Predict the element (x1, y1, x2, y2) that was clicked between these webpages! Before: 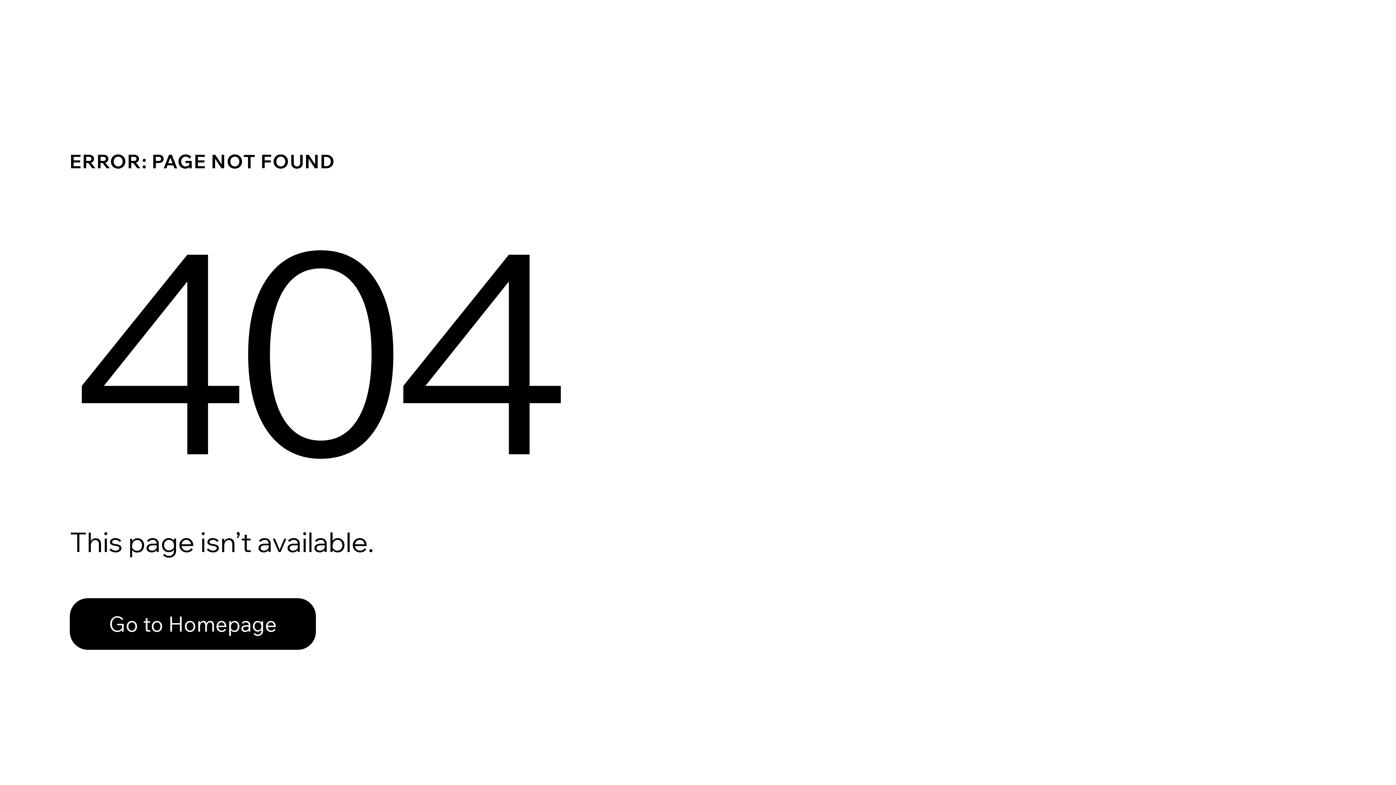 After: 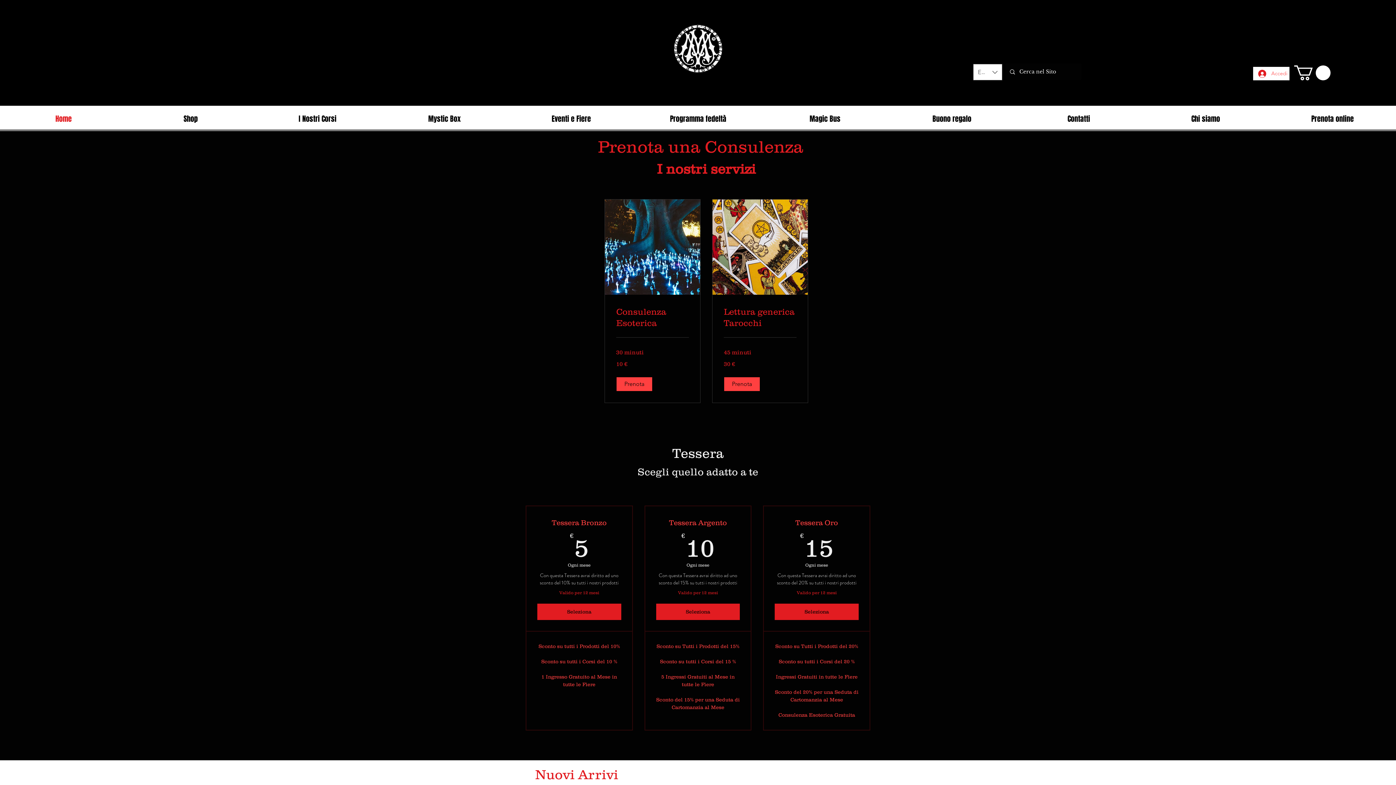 Action: label: Go to Homepage bbox: (69, 598, 316, 650)